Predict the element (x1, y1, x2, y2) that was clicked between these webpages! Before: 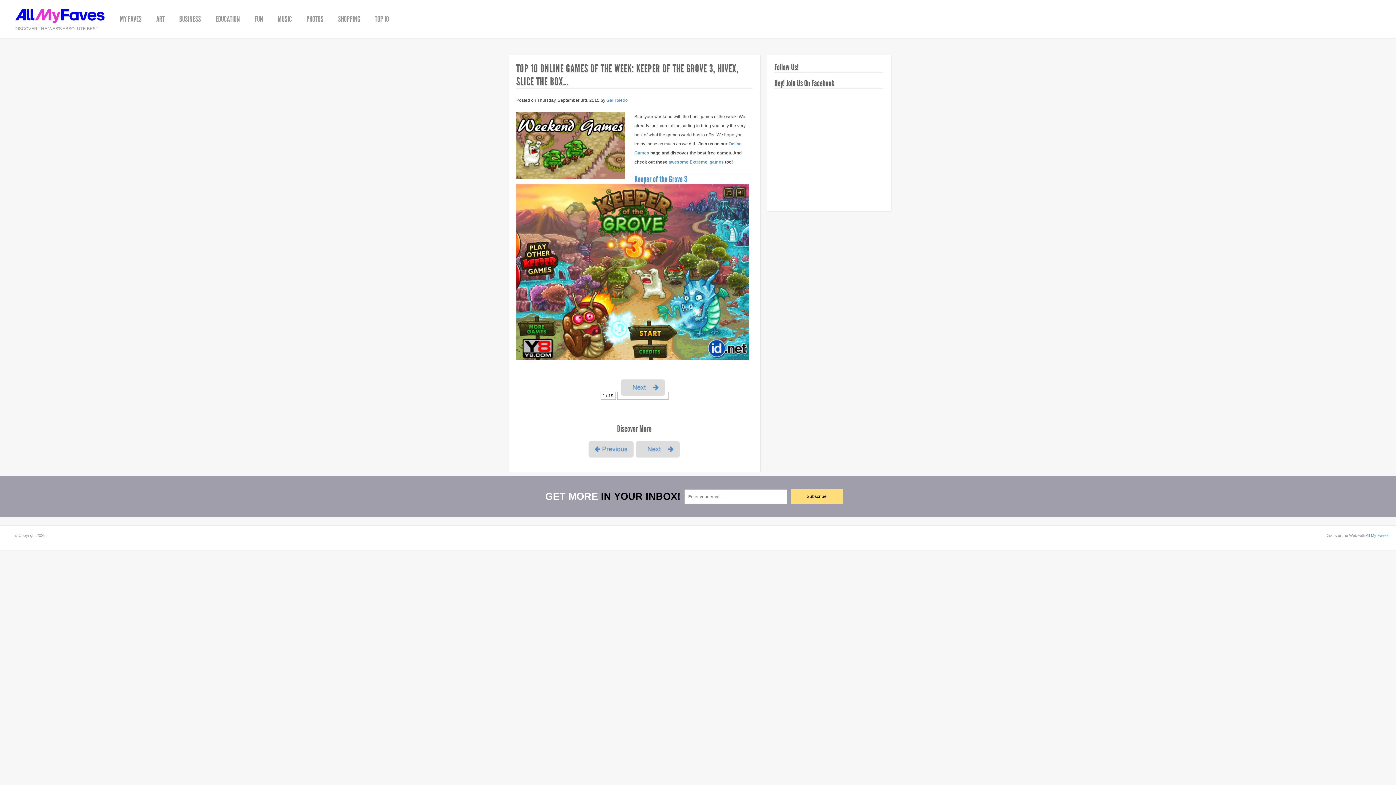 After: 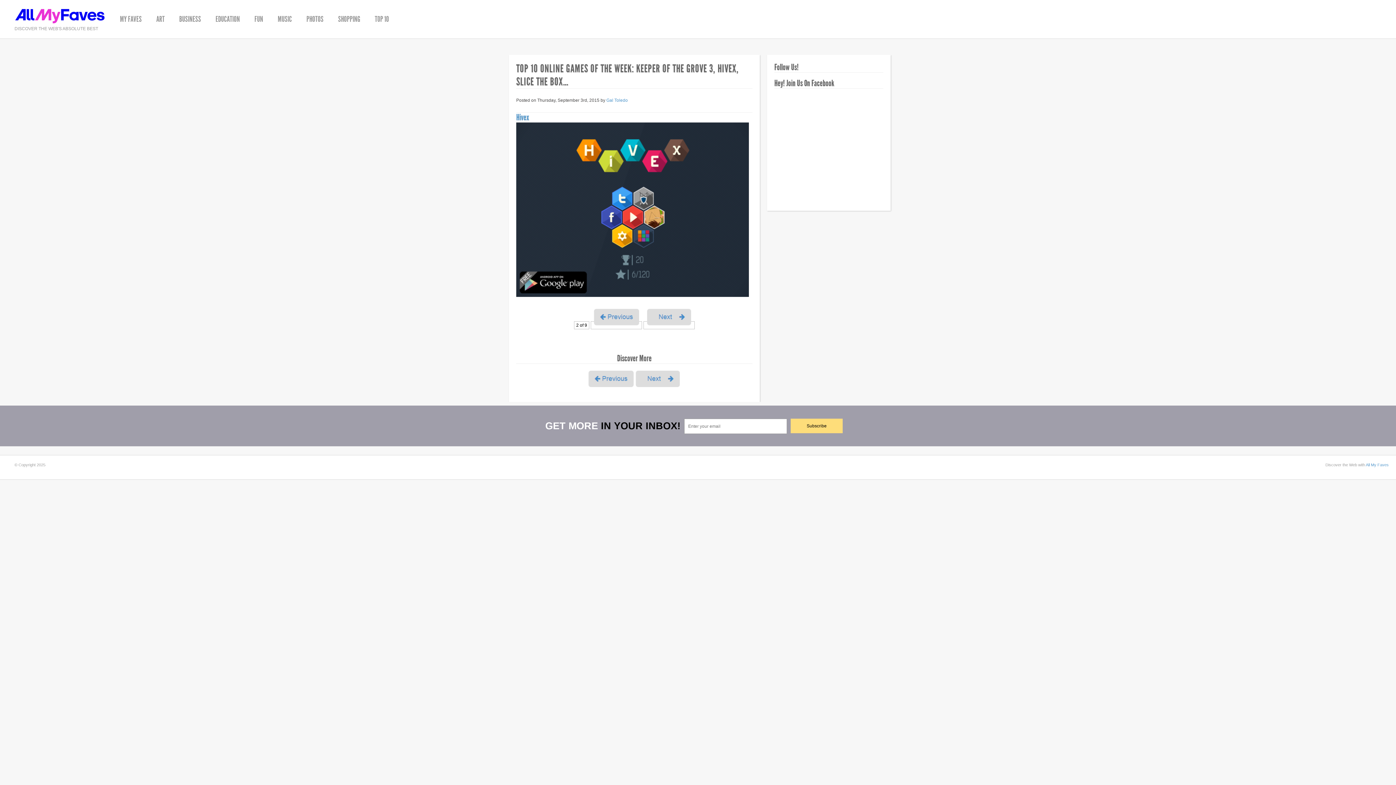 Action: bbox: (617, 392, 668, 400) label: Next Page